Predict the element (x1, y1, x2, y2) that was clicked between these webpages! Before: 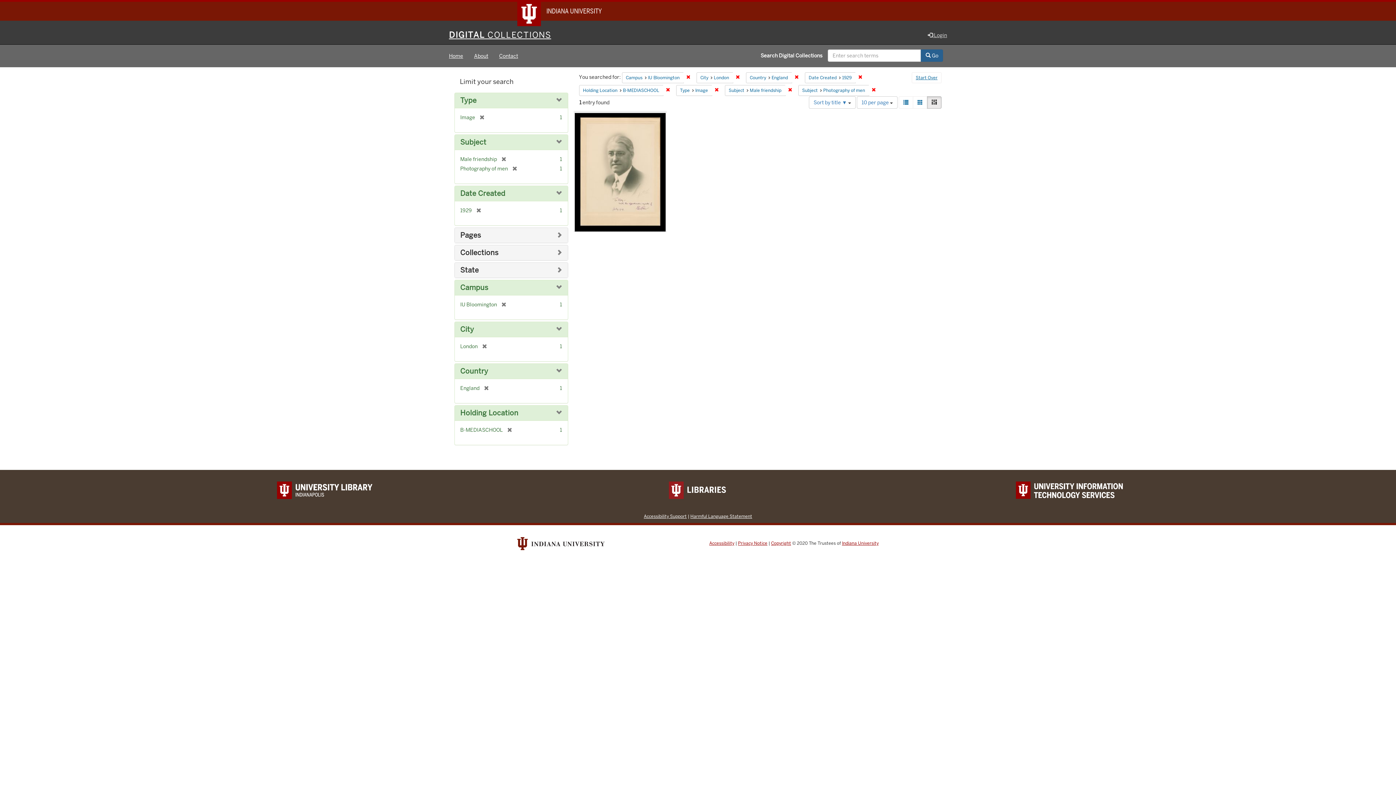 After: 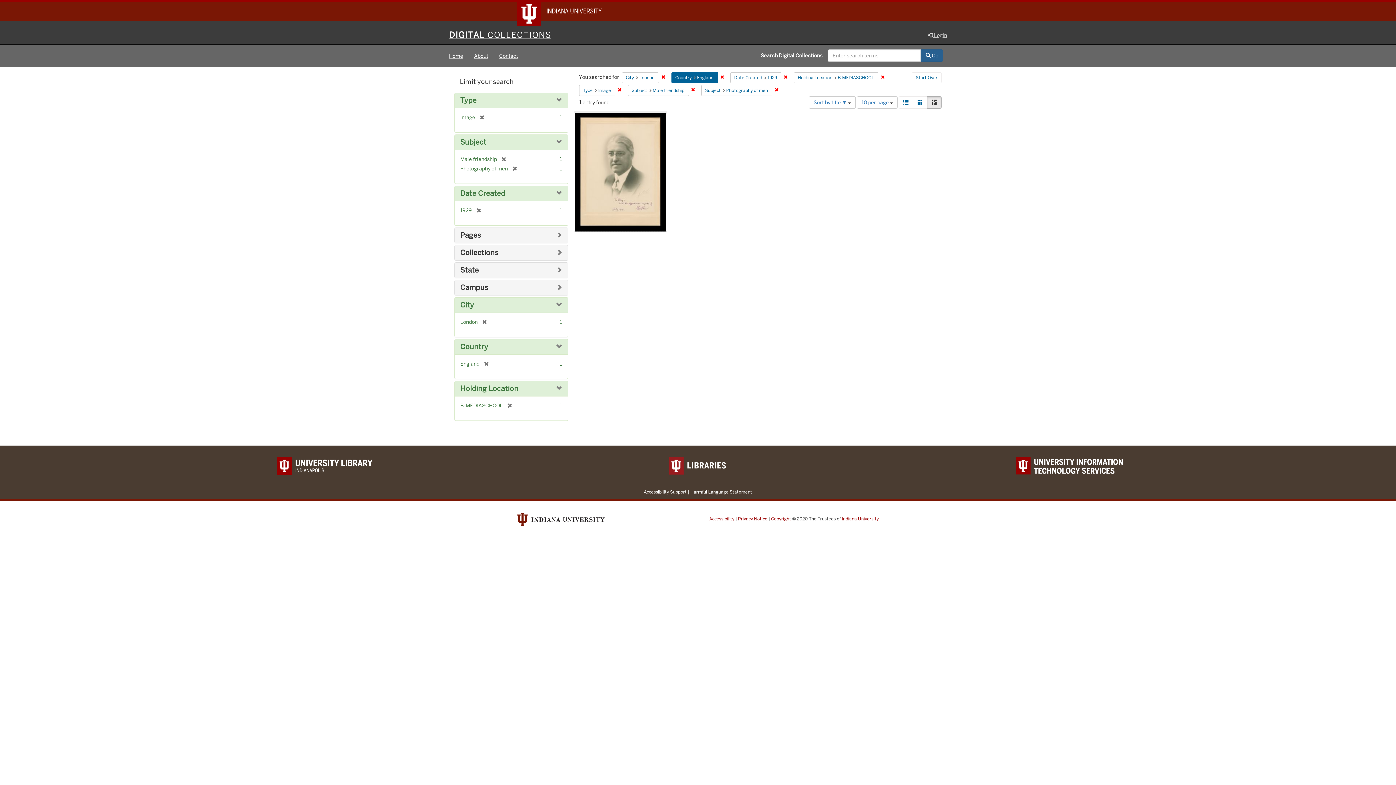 Action: label: Remove constraint Campus: IU Bloomington bbox: (683, 72, 693, 82)